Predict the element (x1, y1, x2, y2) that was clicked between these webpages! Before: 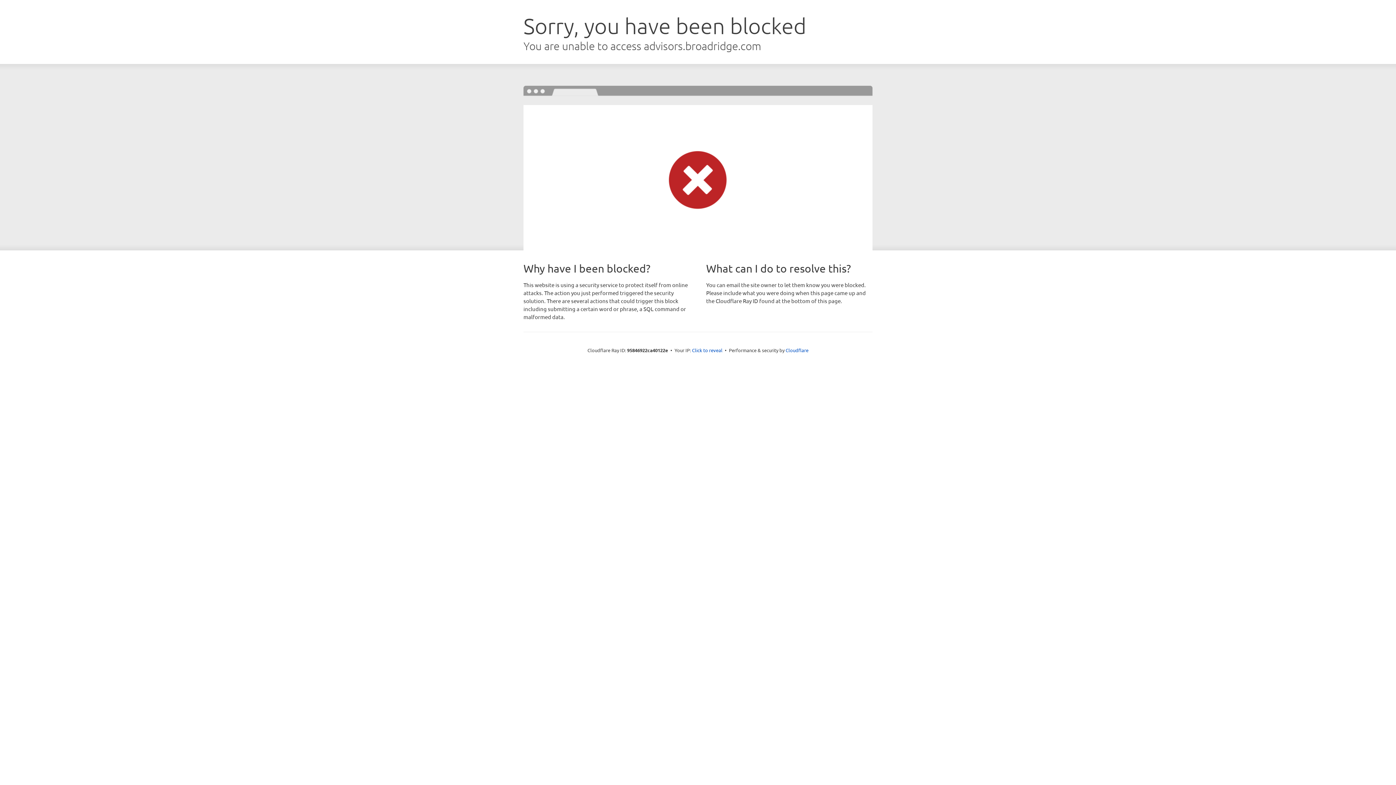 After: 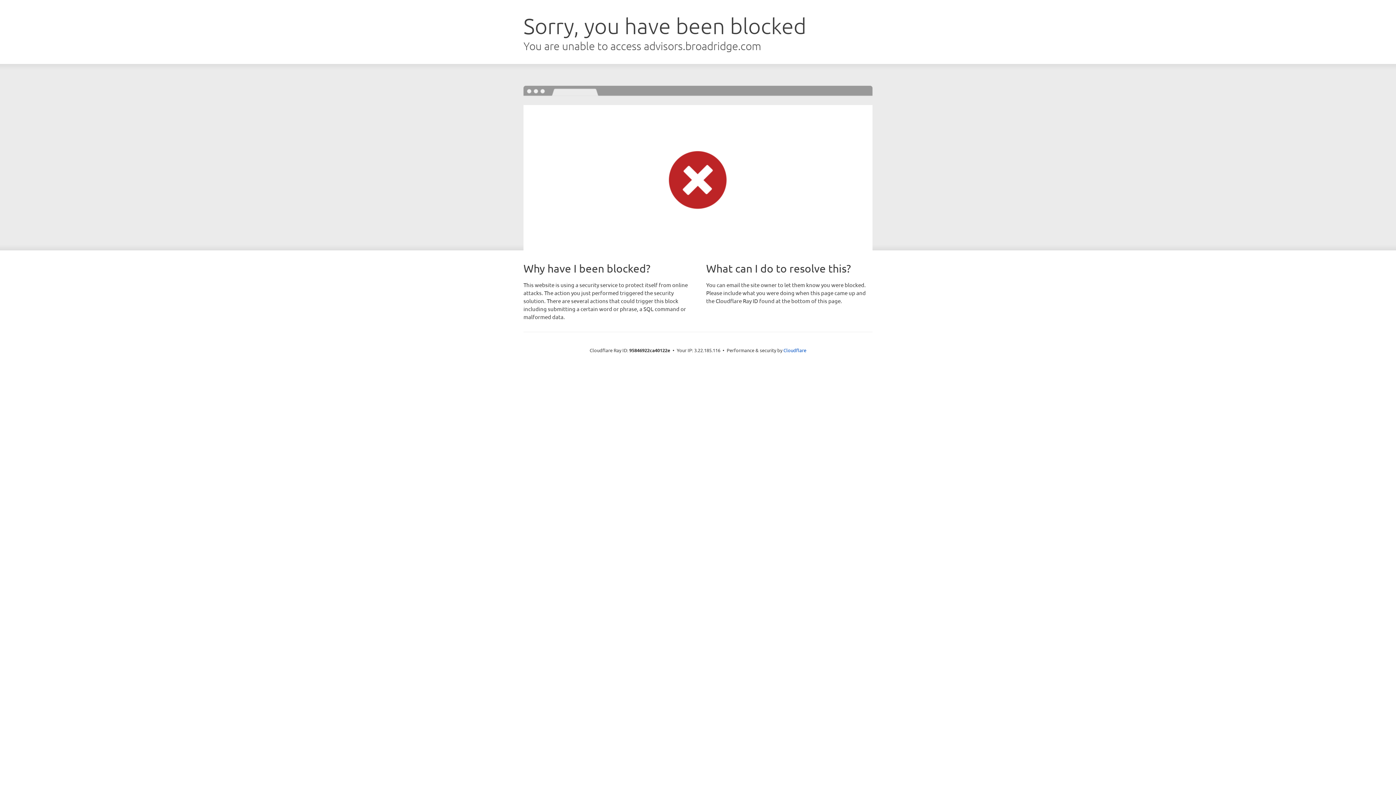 Action: label: Click to reveal bbox: (692, 346, 722, 353)